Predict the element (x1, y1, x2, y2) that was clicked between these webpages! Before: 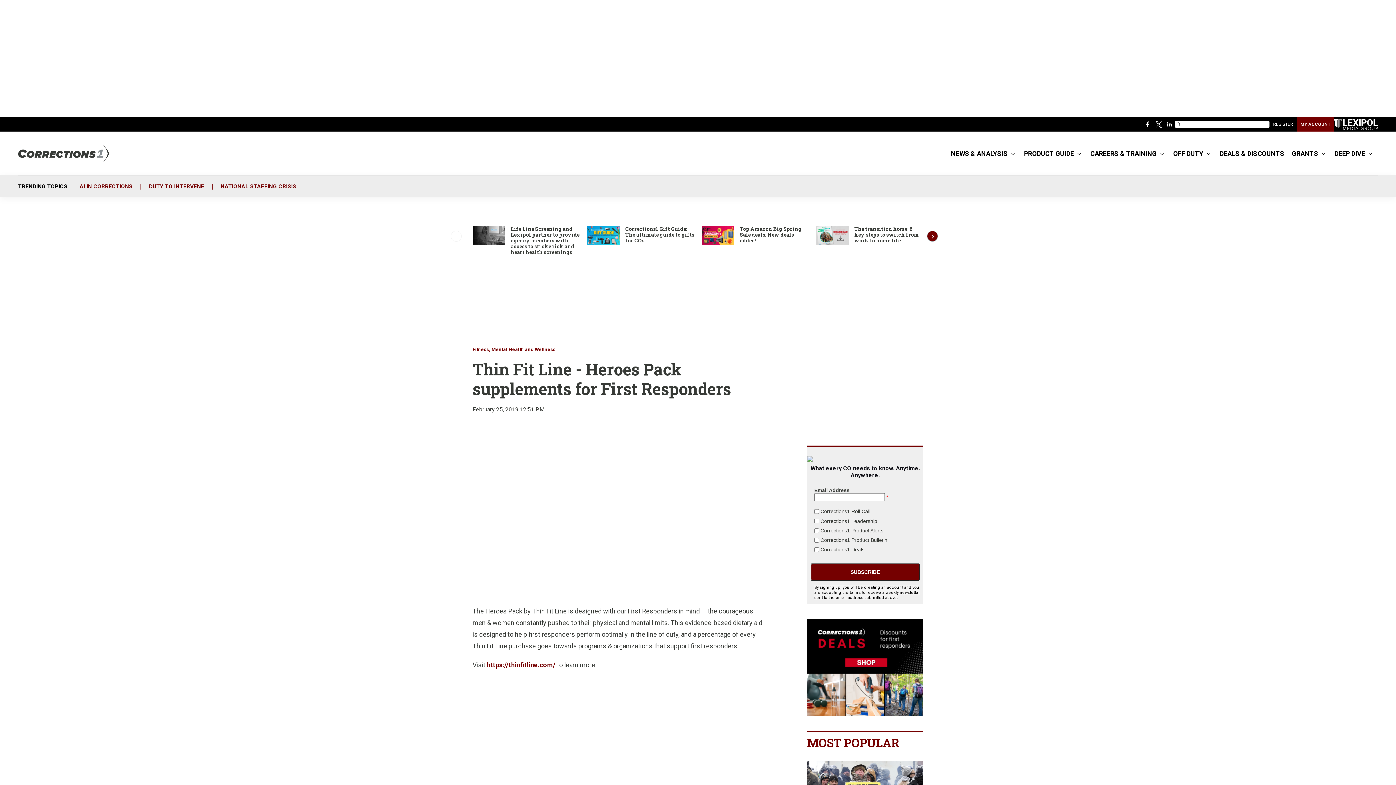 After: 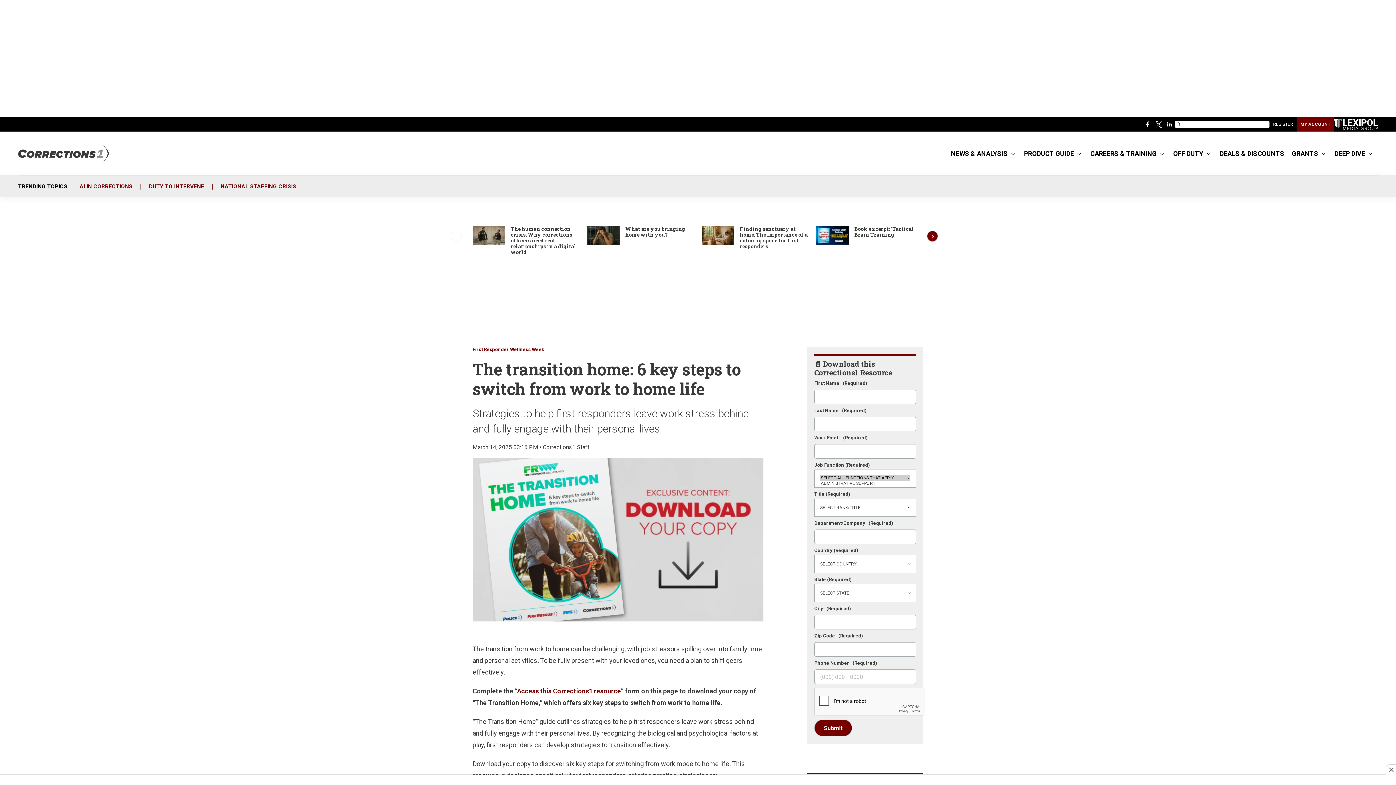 Action: bbox: (816, 226, 849, 244) label: The transition home: 6 key steps to switch from work to home life